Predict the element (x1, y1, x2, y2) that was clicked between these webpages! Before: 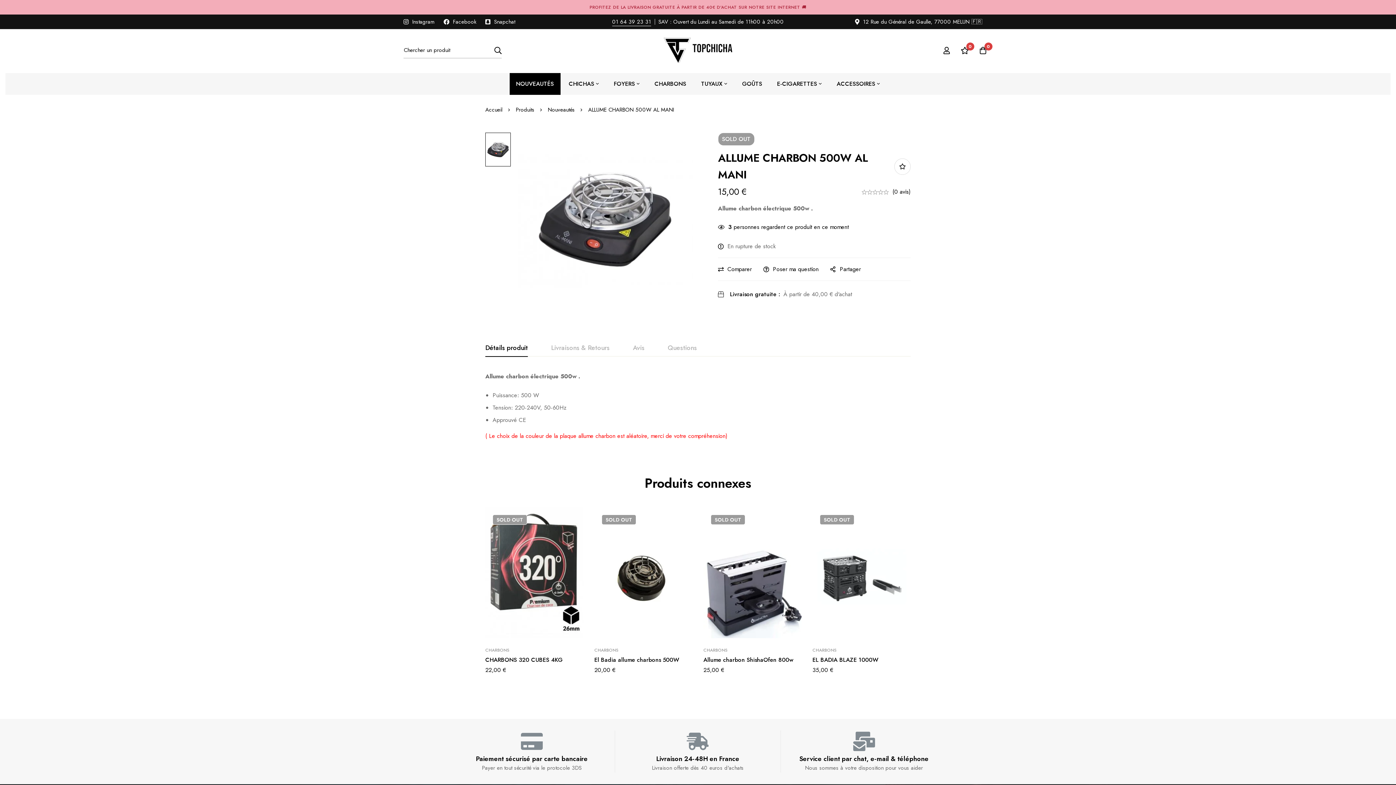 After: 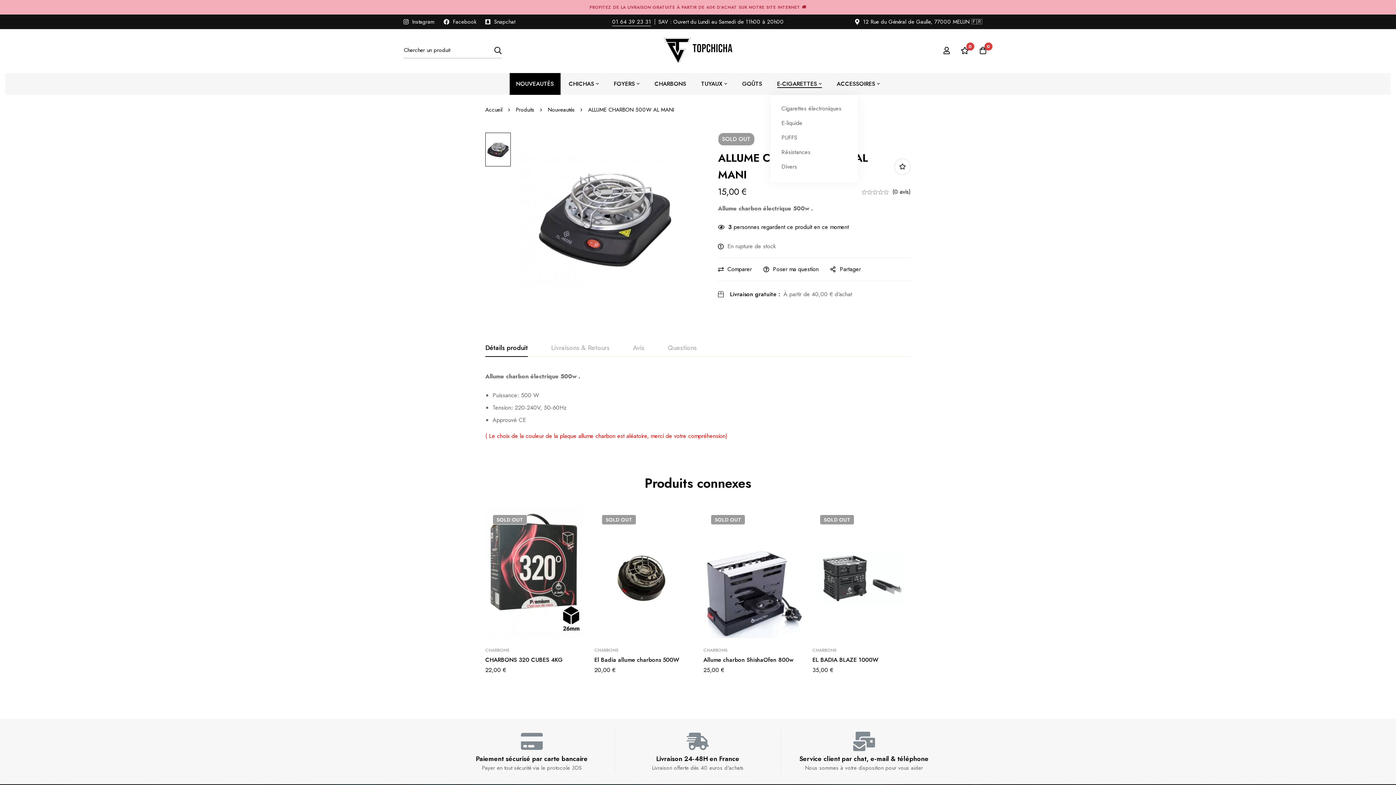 Action: bbox: (770, 73, 828, 94) label: E-CIGARETTES